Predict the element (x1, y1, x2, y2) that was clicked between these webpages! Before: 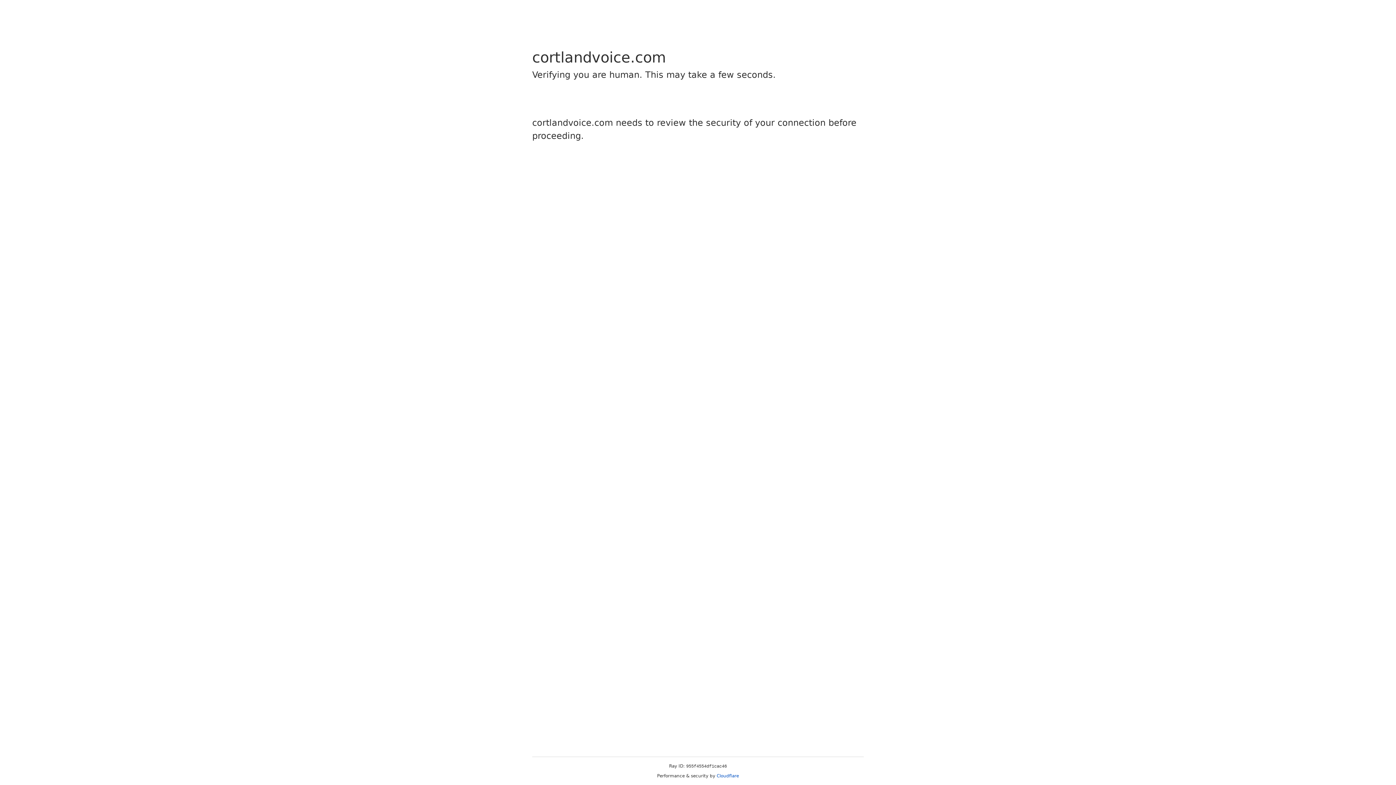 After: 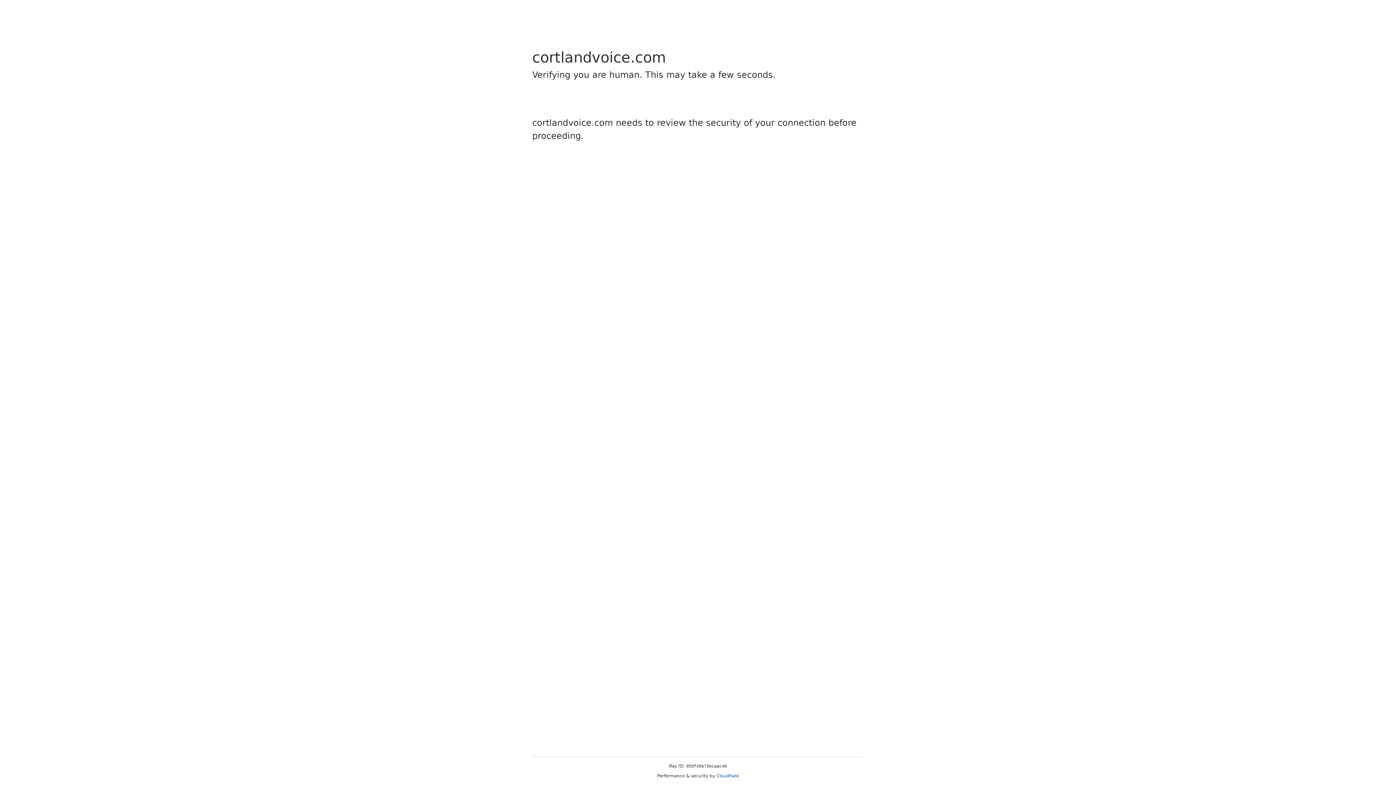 Action: label: Cloudflare bbox: (716, 773, 739, 778)